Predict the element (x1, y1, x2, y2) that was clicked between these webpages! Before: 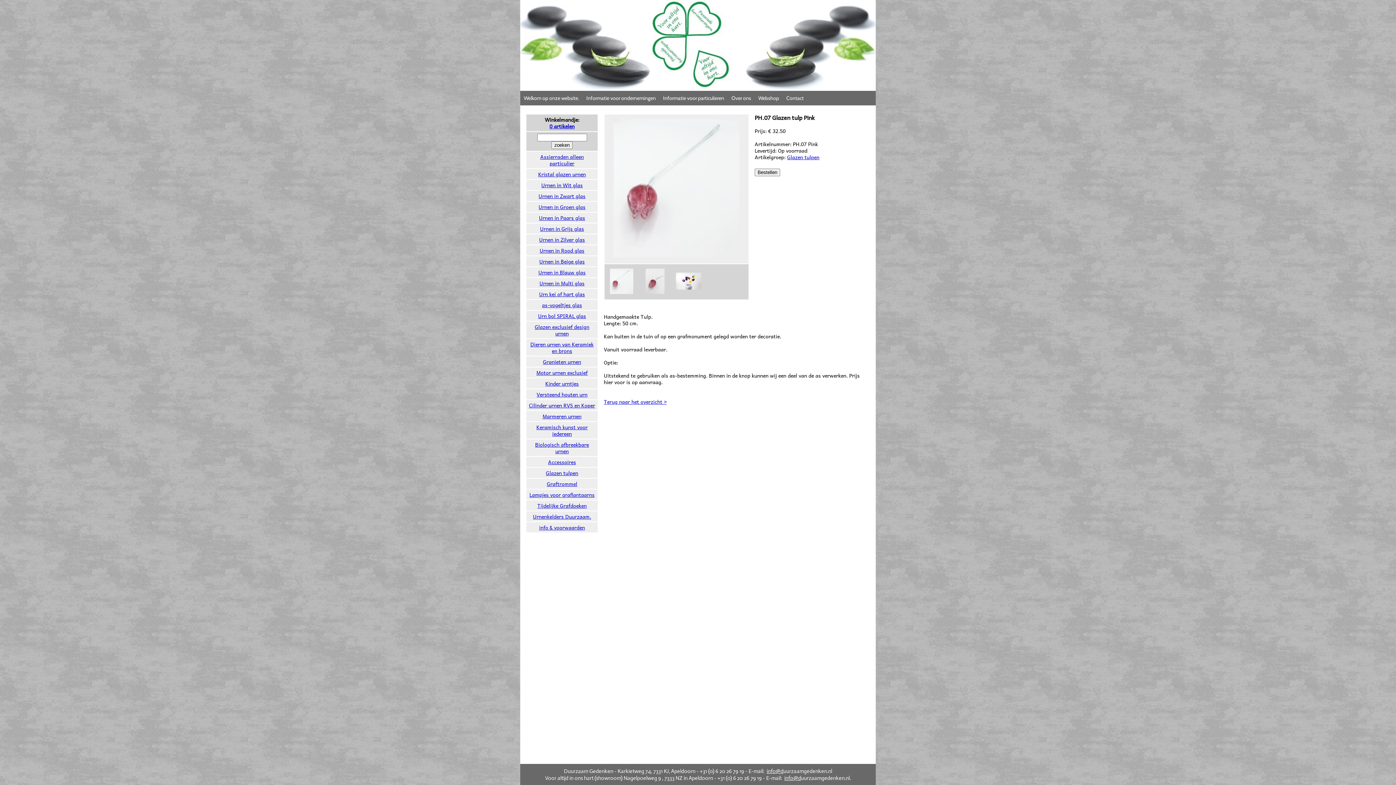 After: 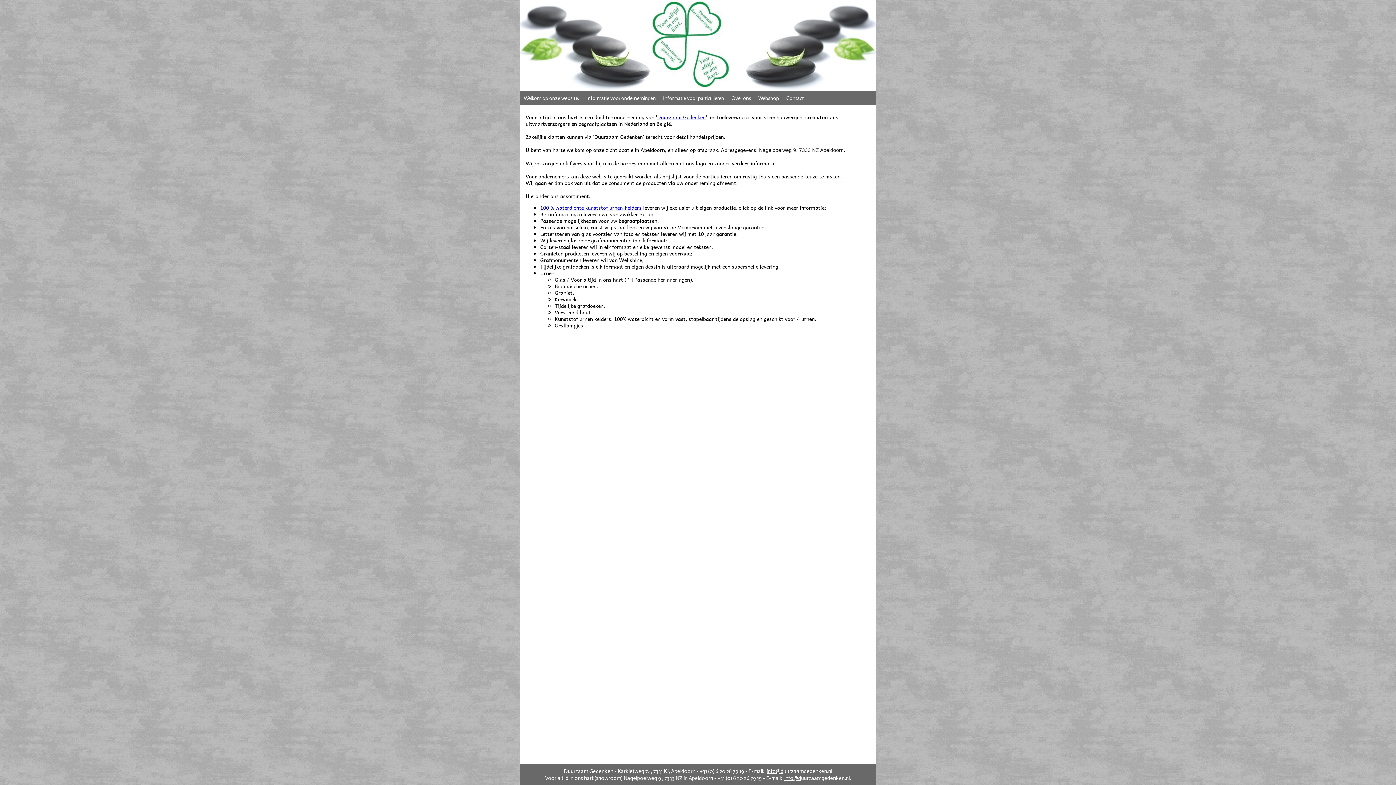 Action: label: Informatie voor ondernemingen bbox: (582, 90, 659, 105)